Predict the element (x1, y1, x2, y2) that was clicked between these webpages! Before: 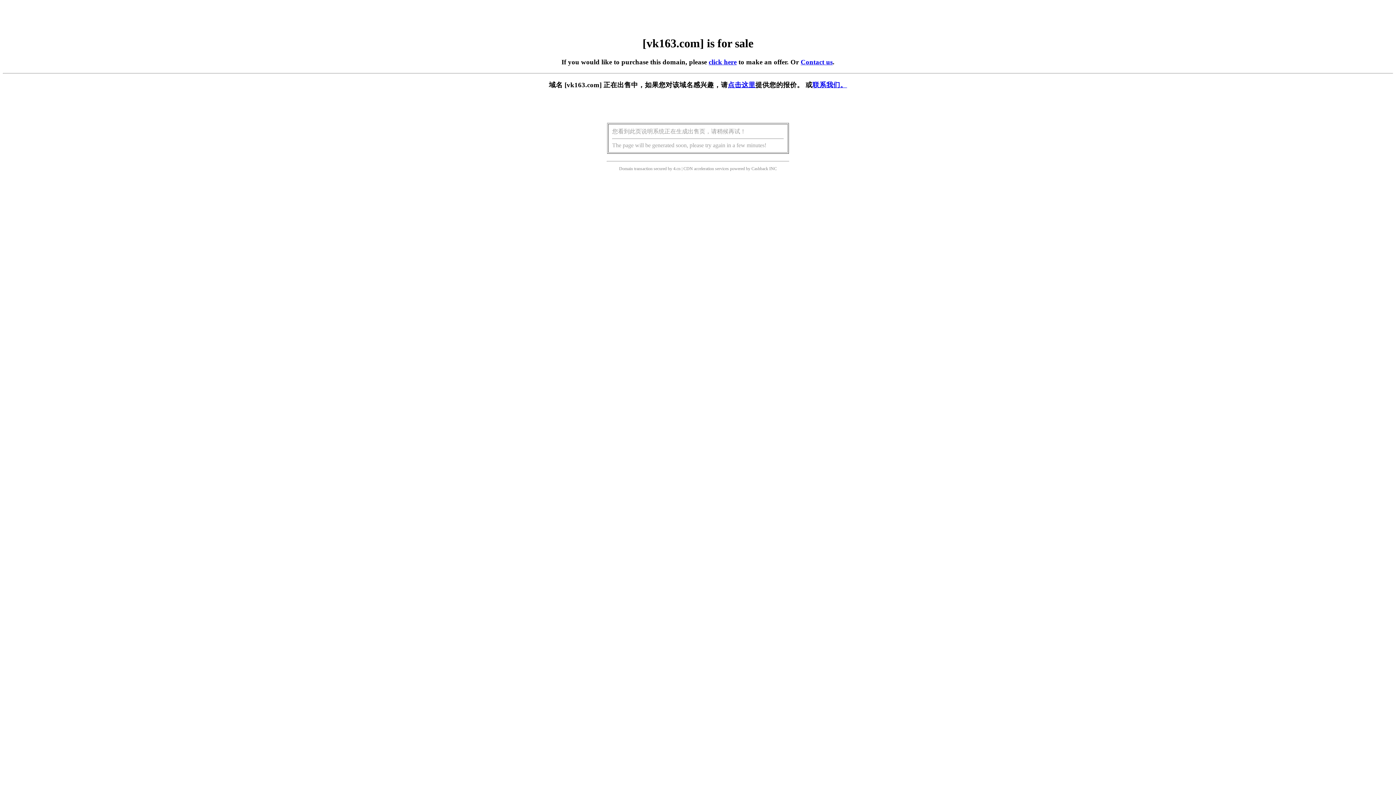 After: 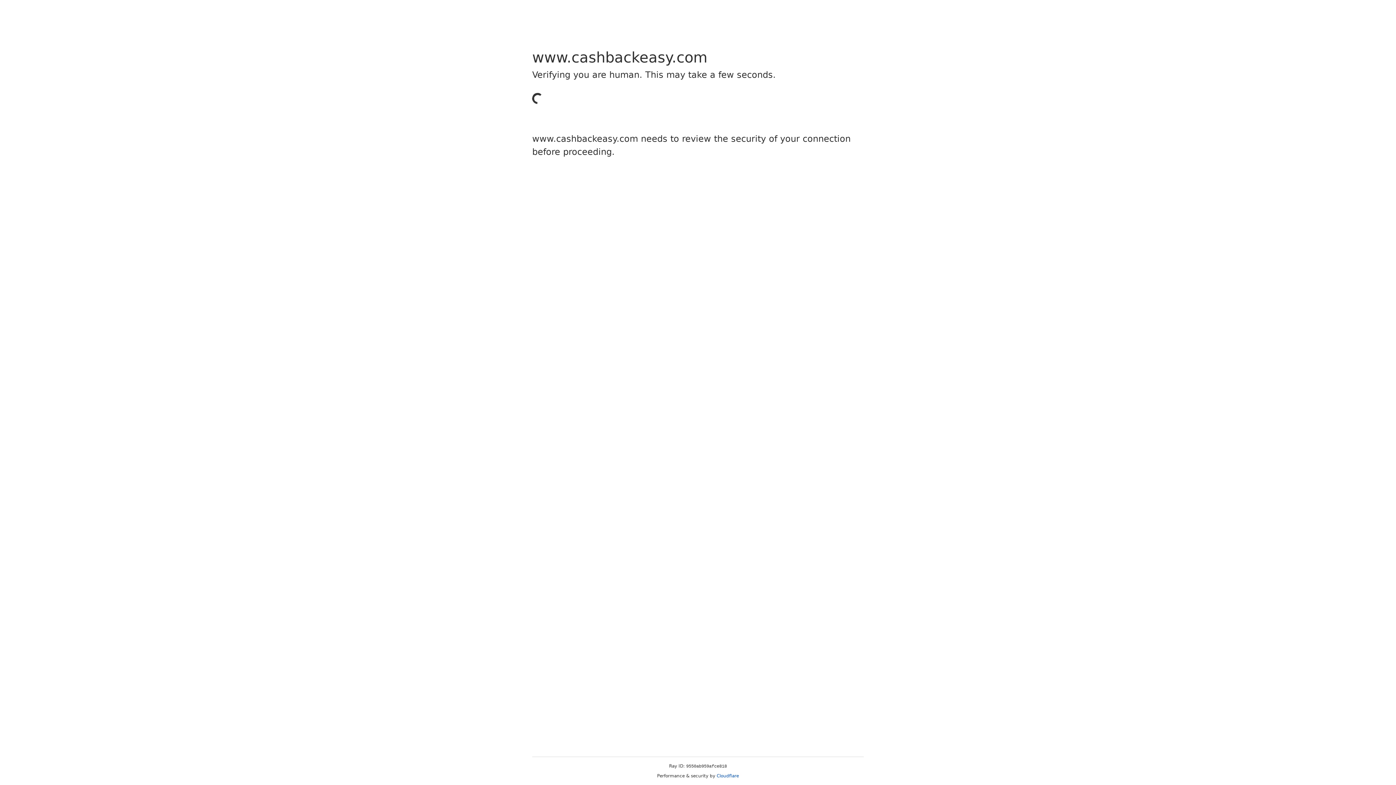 Action: bbox: (751, 166, 768, 171) label: Cashback